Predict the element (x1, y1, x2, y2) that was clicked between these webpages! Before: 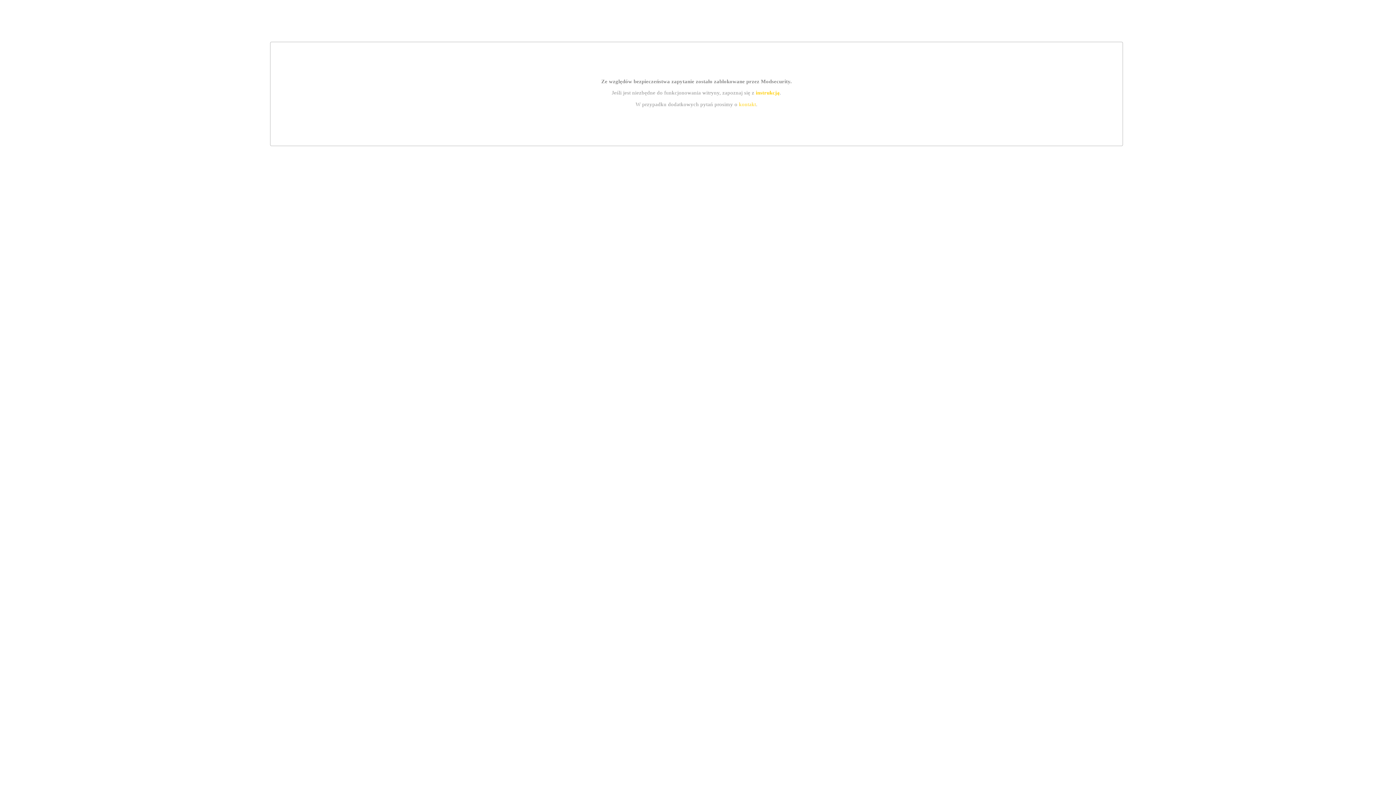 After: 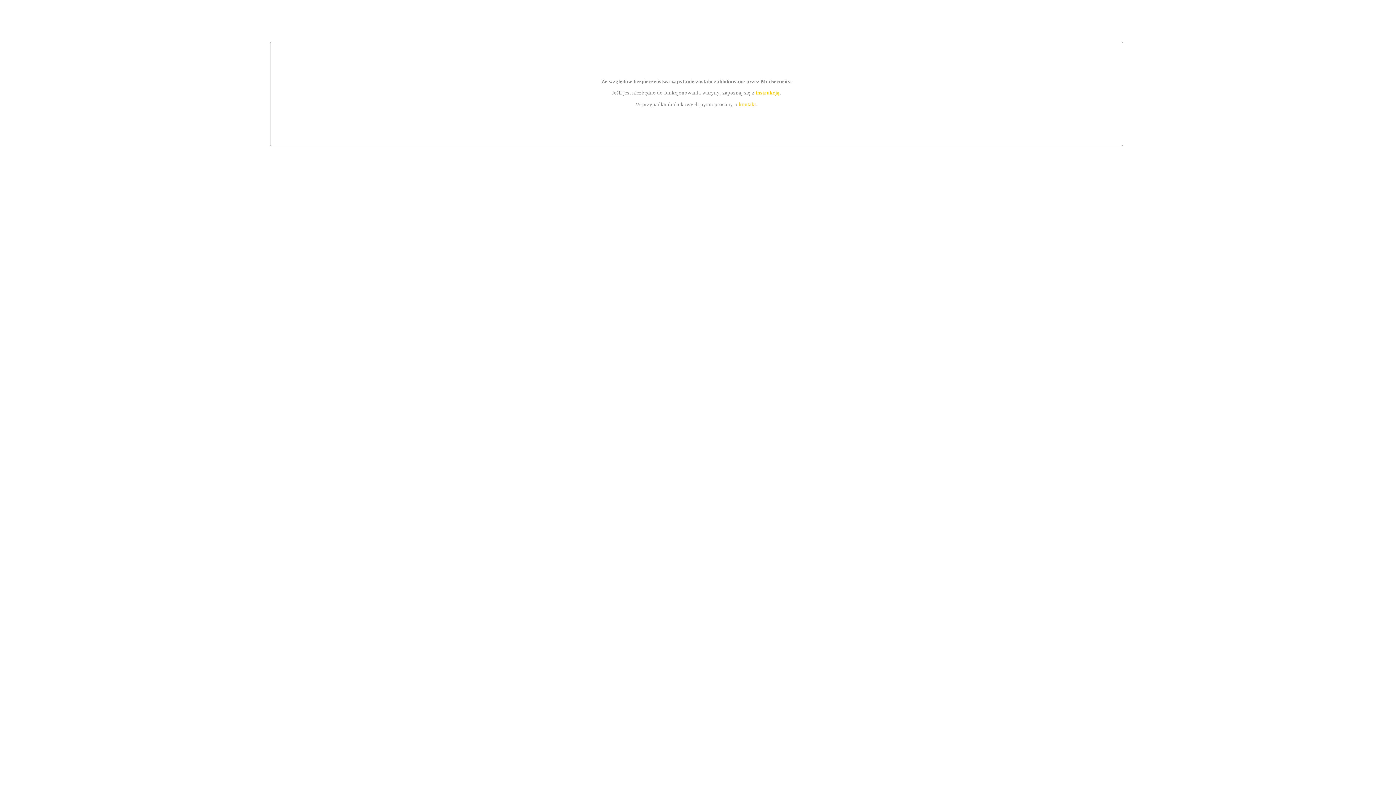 Action: bbox: (755, 89, 779, 95) label: instrukcją